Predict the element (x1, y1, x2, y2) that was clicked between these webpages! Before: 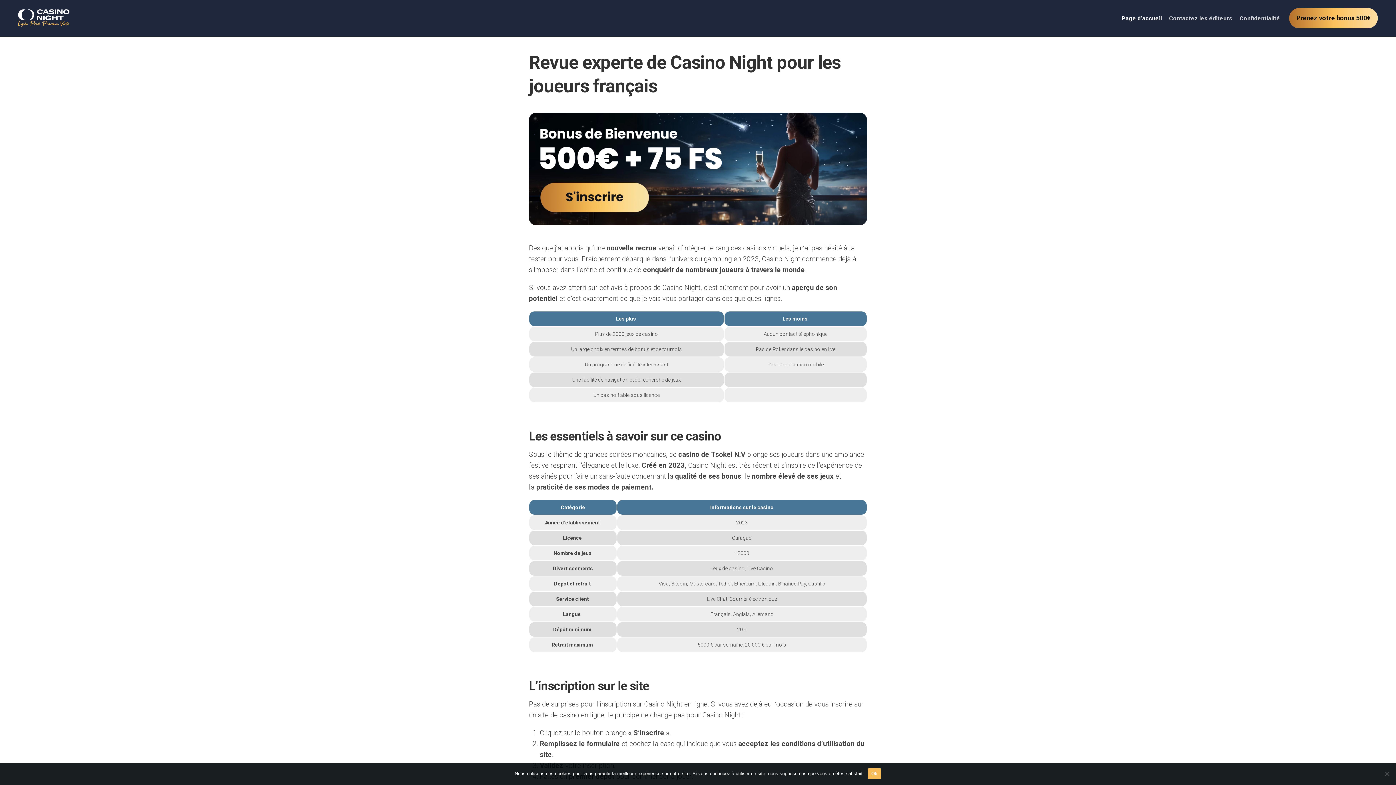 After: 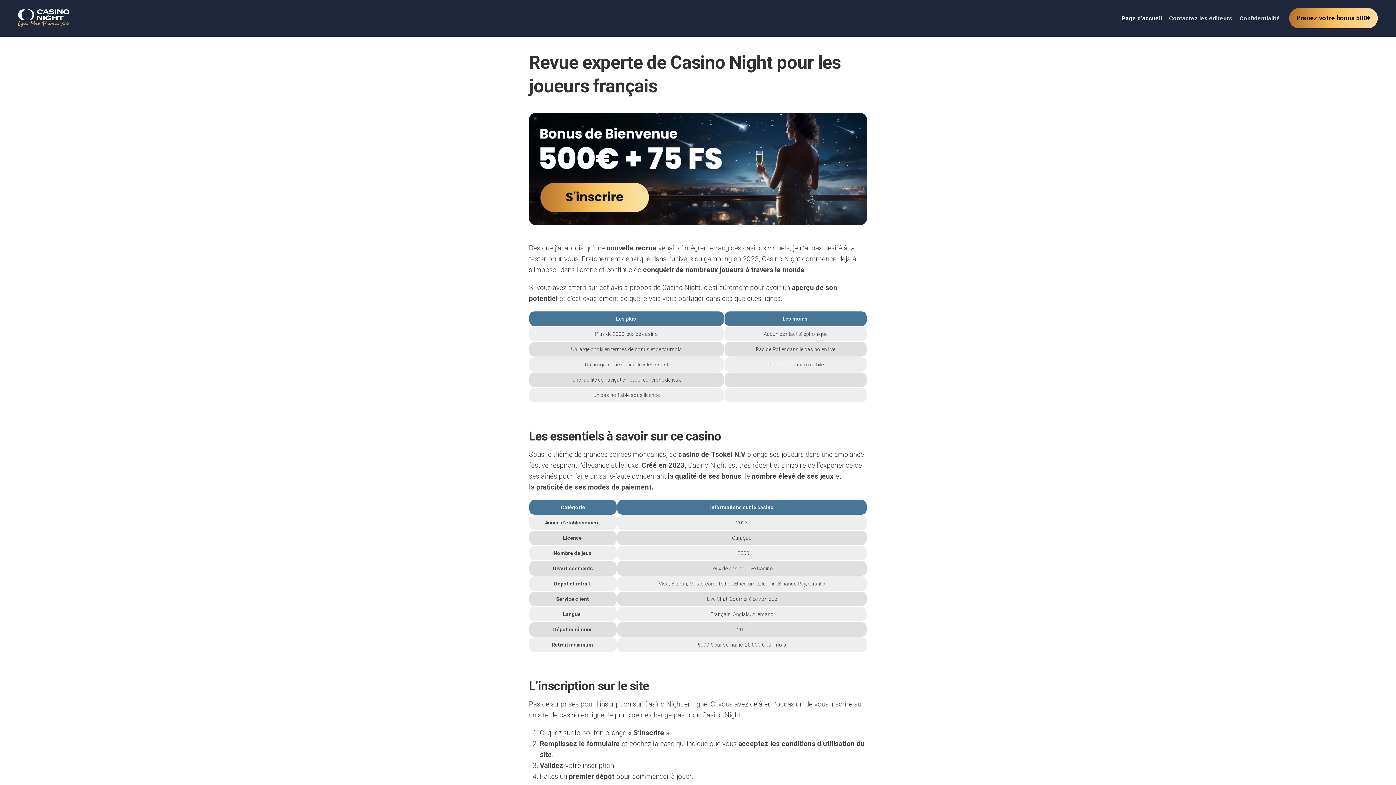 Action: label: Ok bbox: (867, 768, 881, 779)